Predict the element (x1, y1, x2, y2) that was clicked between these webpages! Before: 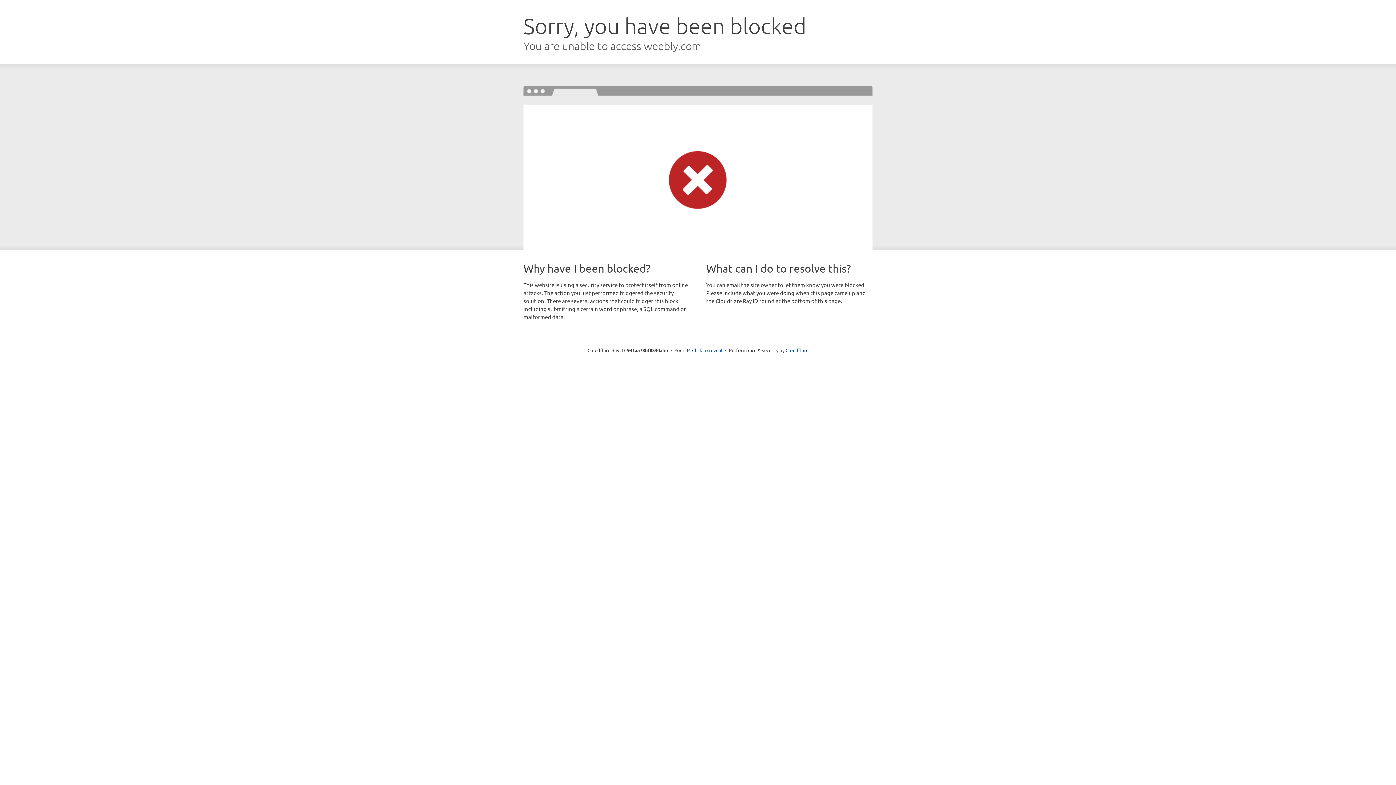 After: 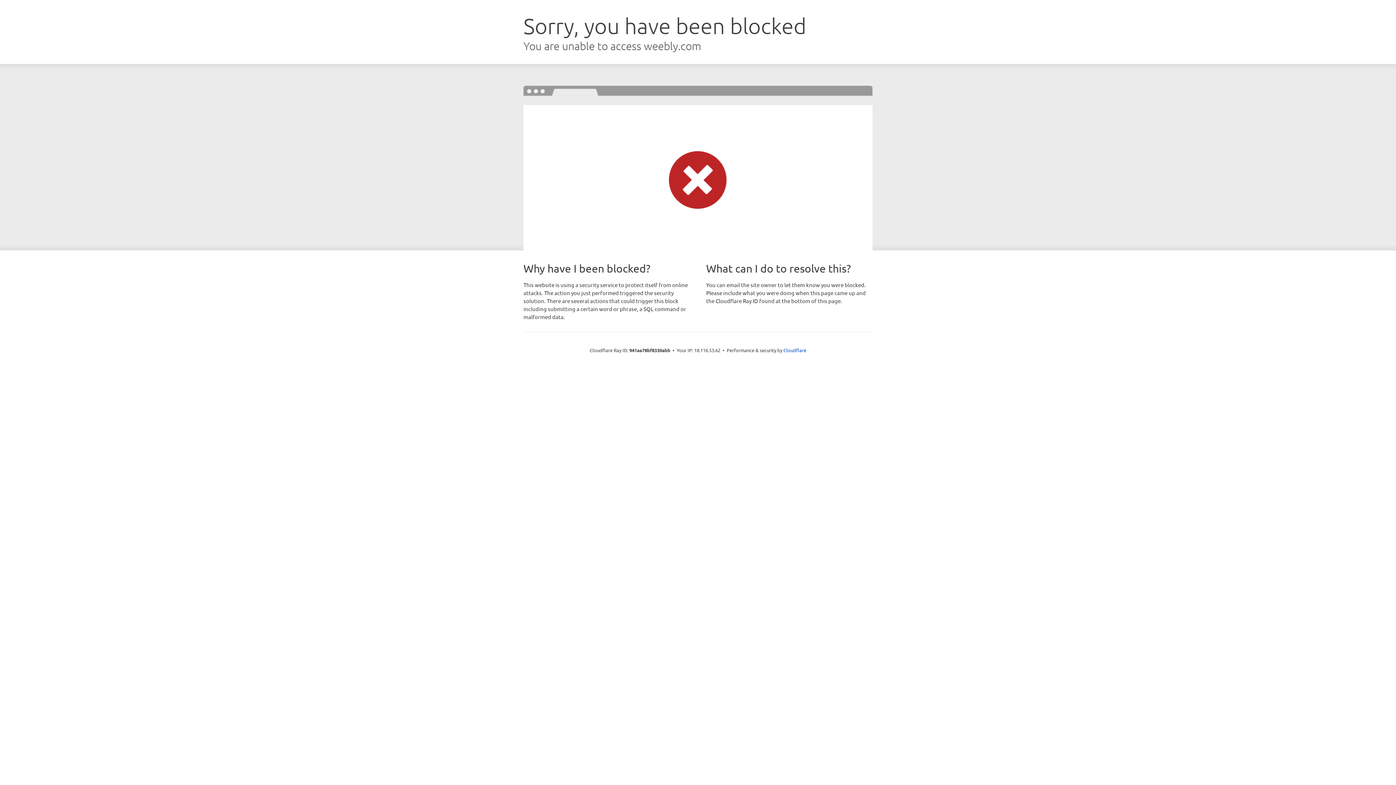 Action: label: Click to reveal bbox: (692, 346, 722, 353)